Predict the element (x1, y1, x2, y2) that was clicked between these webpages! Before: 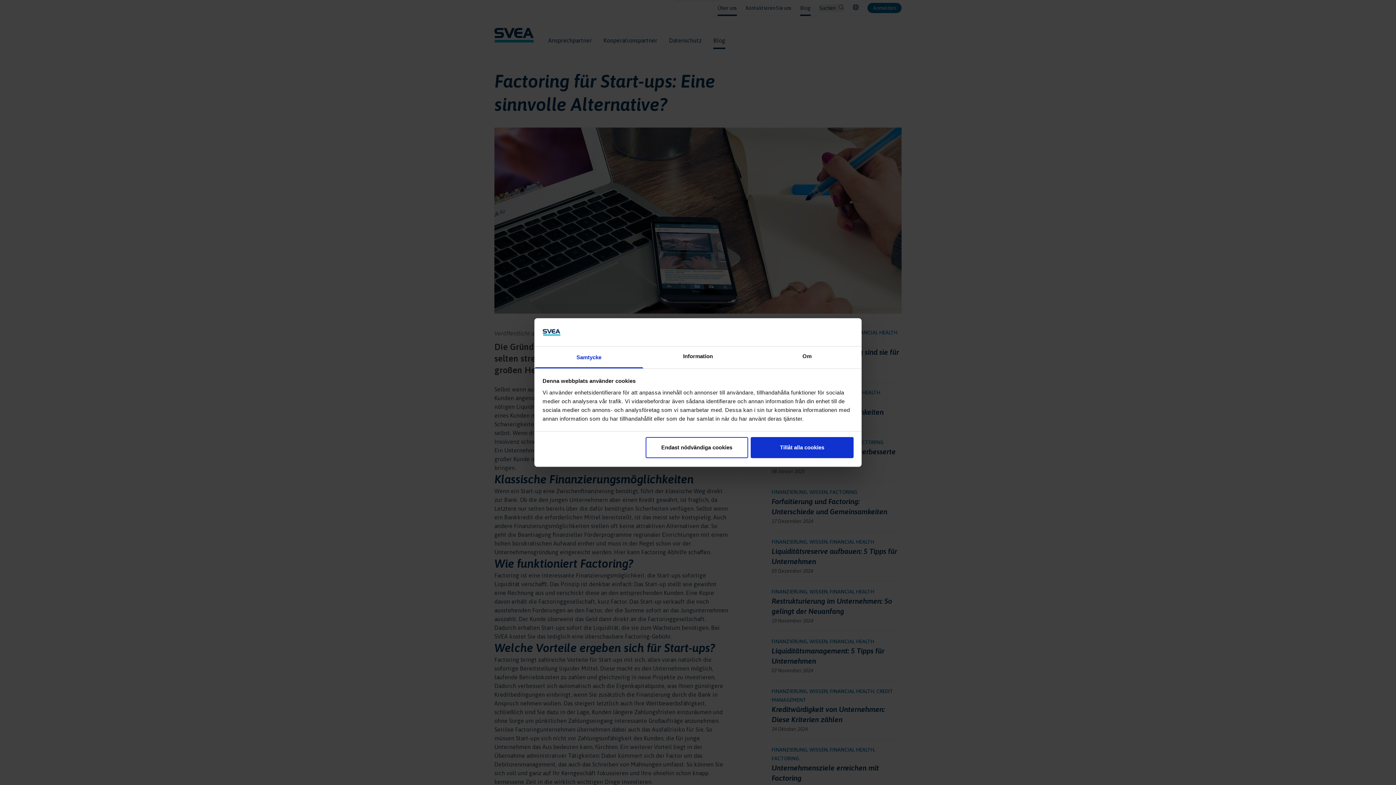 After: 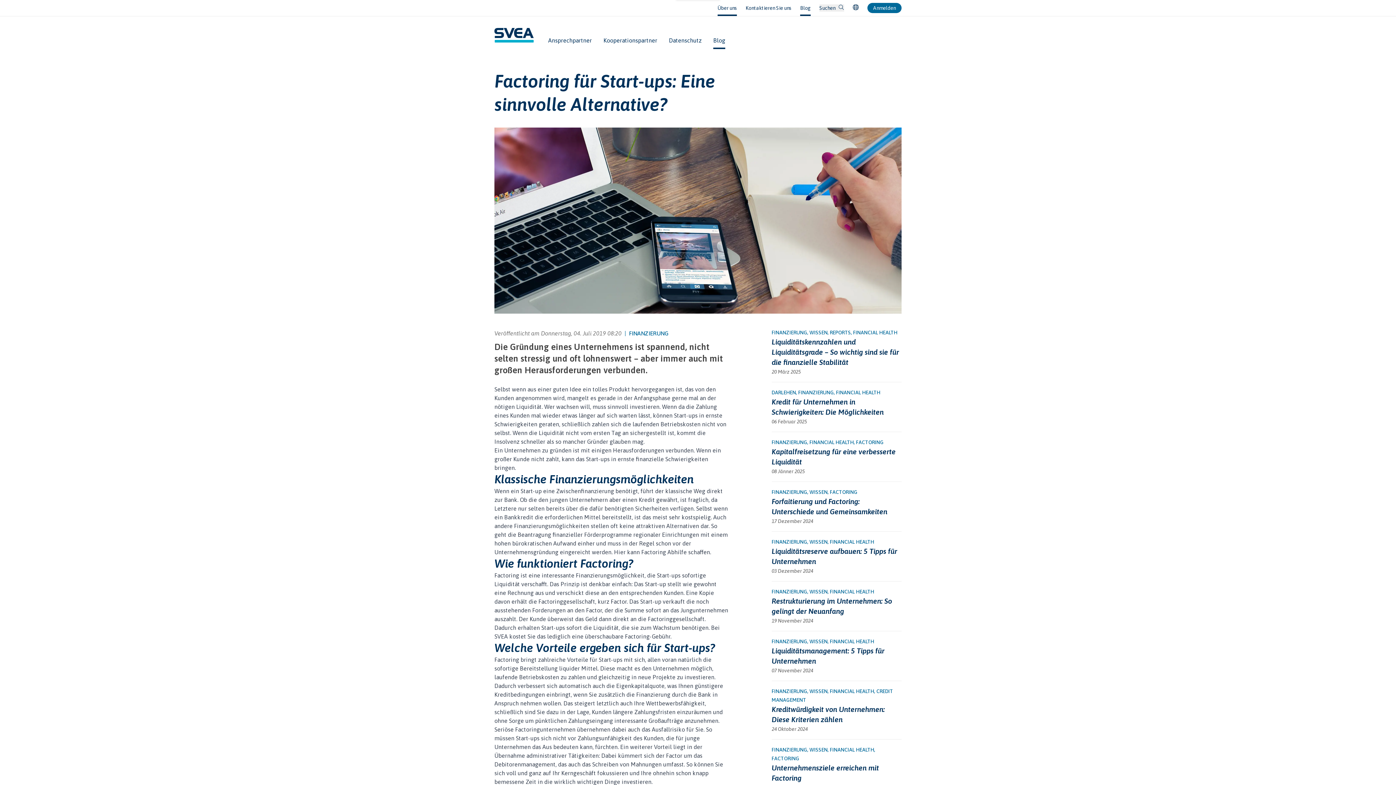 Action: bbox: (645, 437, 748, 458) label: Endast nödvändiga cookies